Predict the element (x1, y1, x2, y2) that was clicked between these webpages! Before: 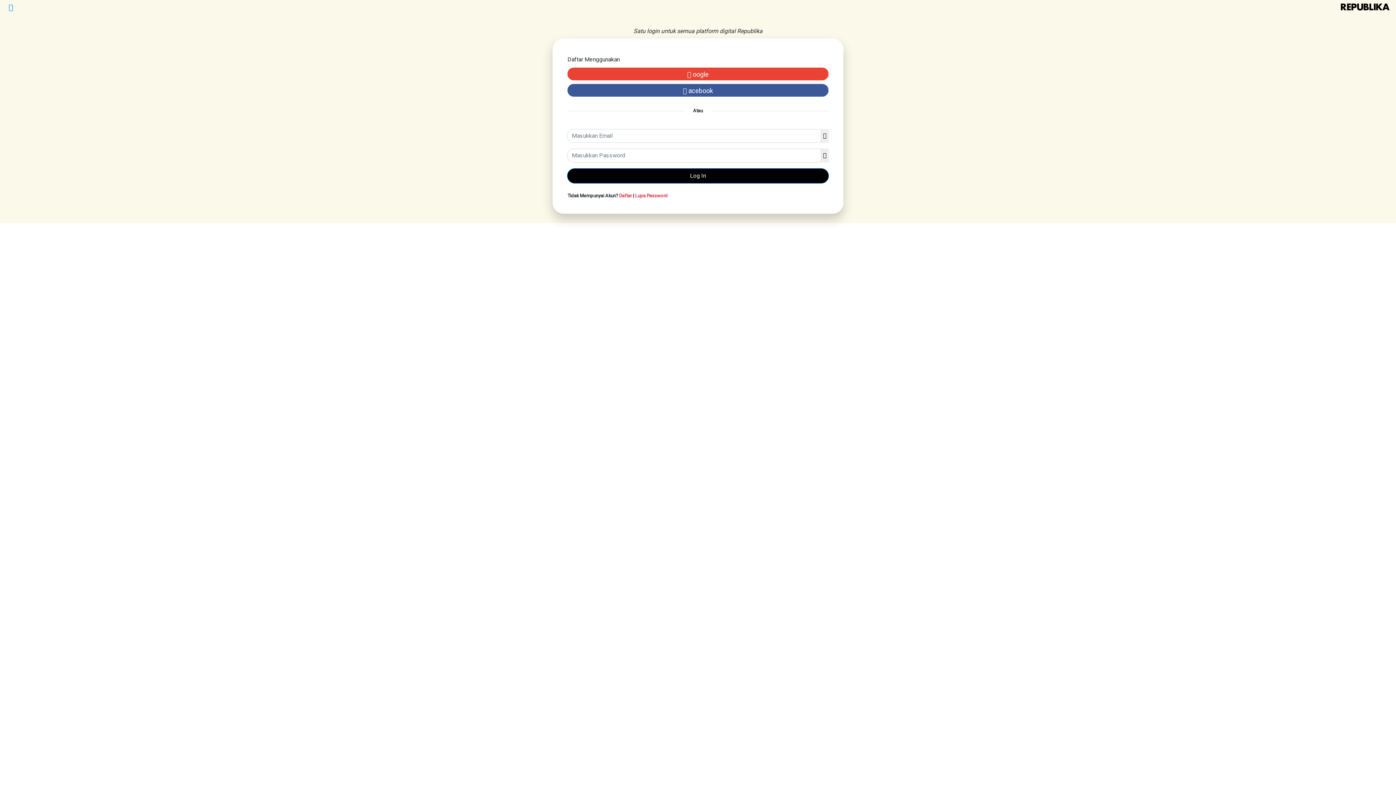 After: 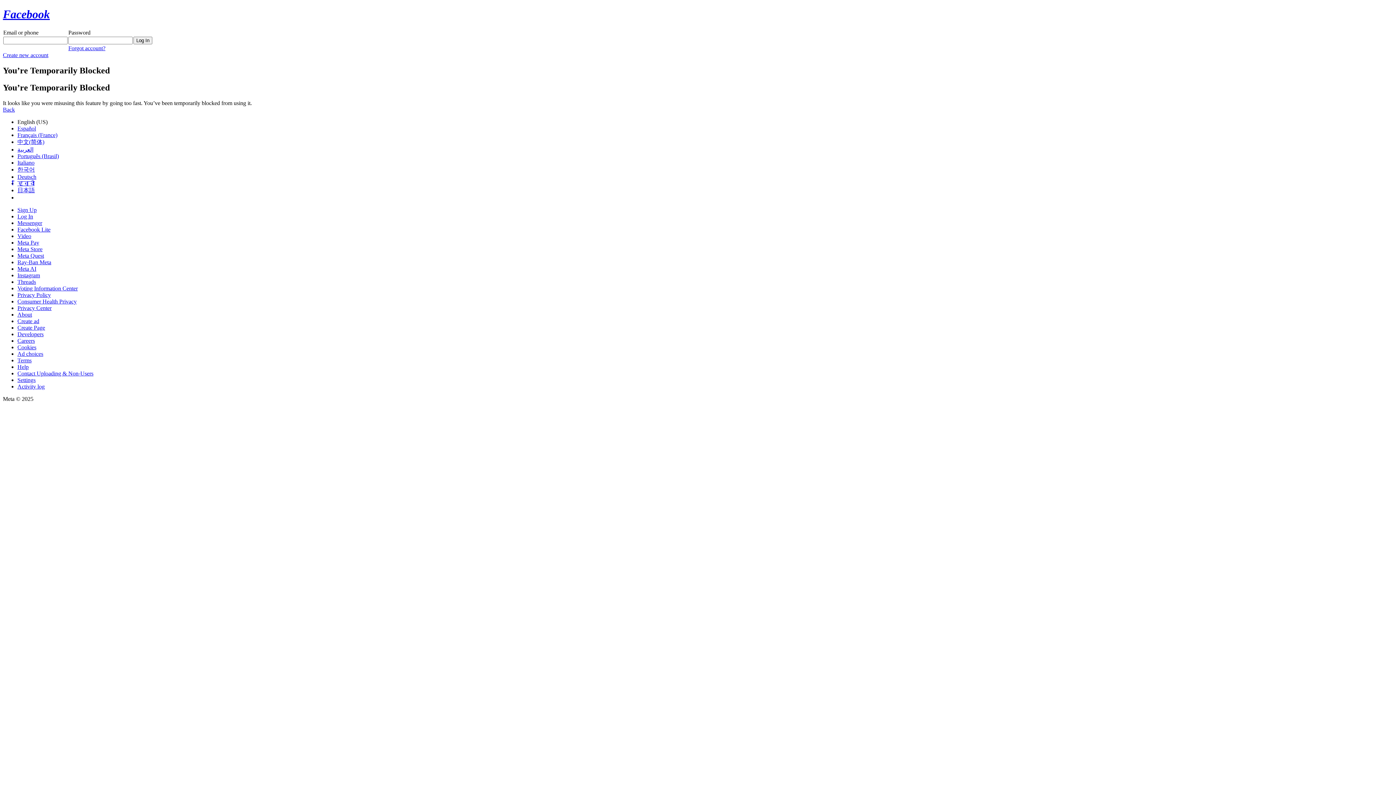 Action: bbox: (567, 82, 828, 98) label:  acebook